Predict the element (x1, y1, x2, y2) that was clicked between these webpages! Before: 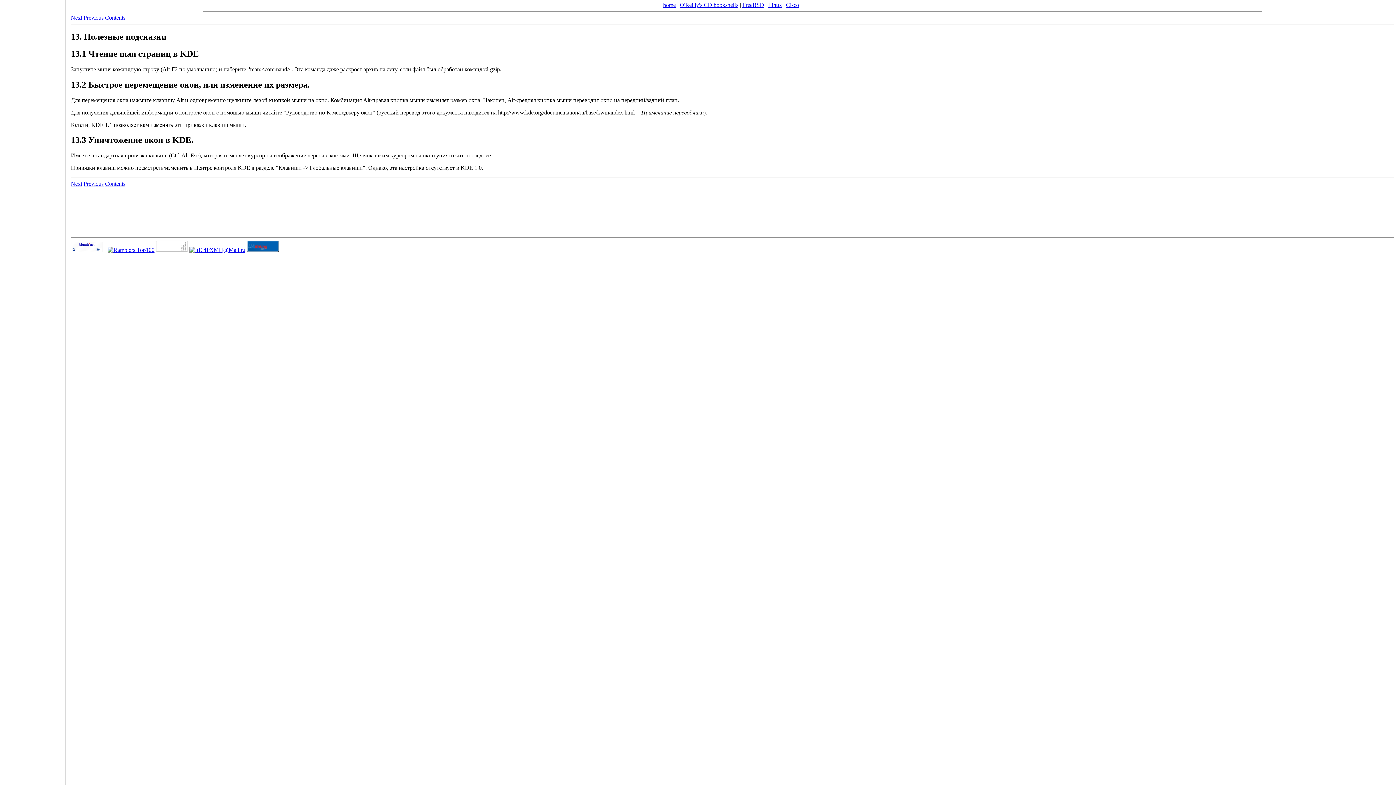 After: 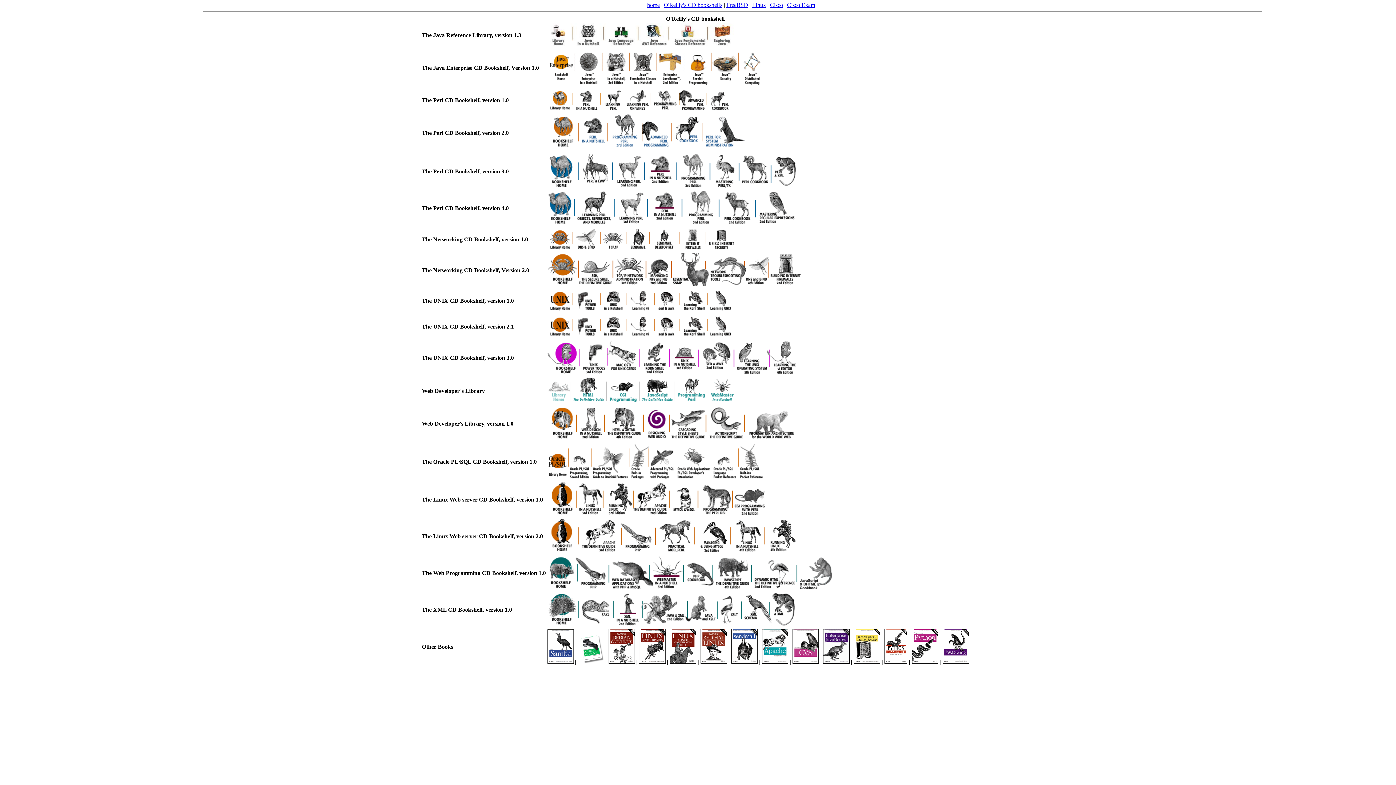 Action: label: O'Reilly's CD bookshelfs bbox: (680, 1, 738, 8)